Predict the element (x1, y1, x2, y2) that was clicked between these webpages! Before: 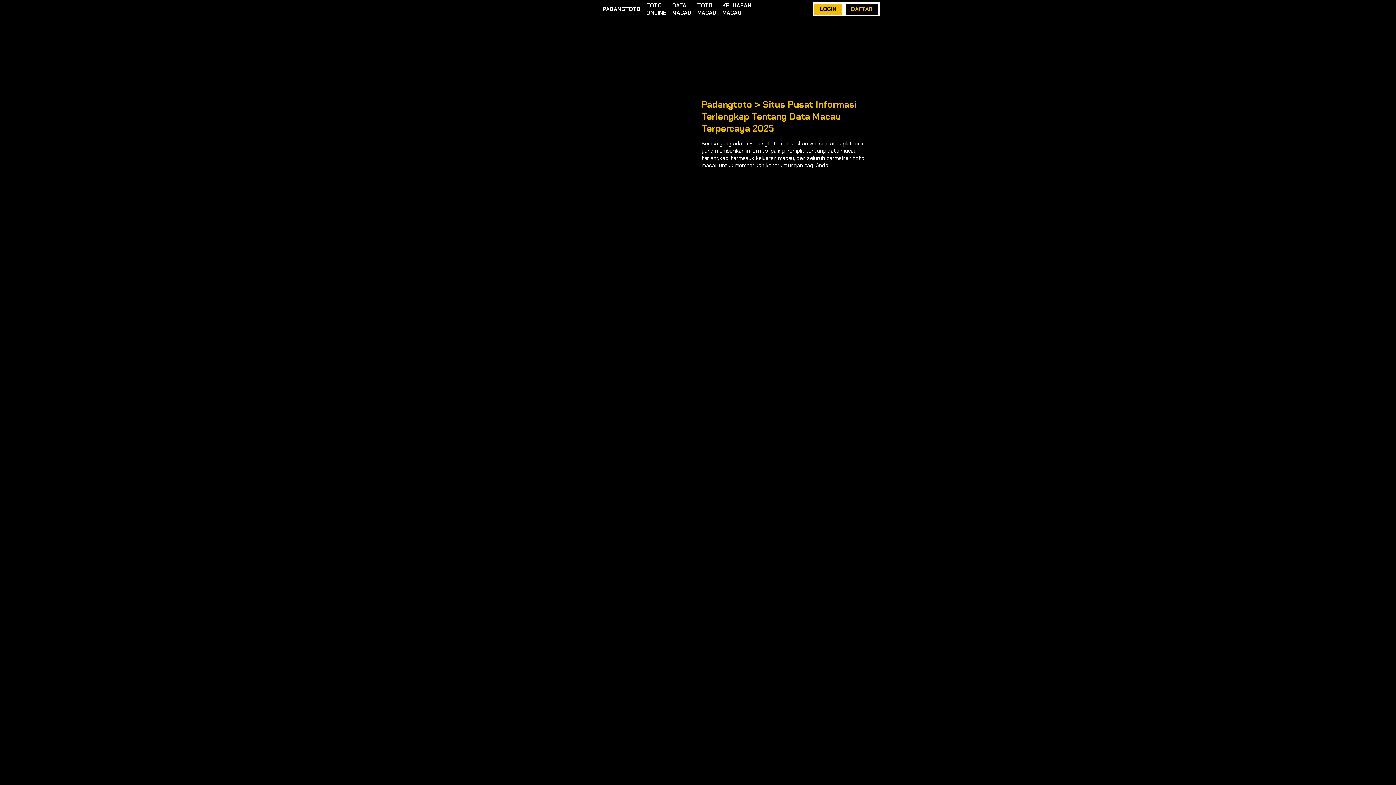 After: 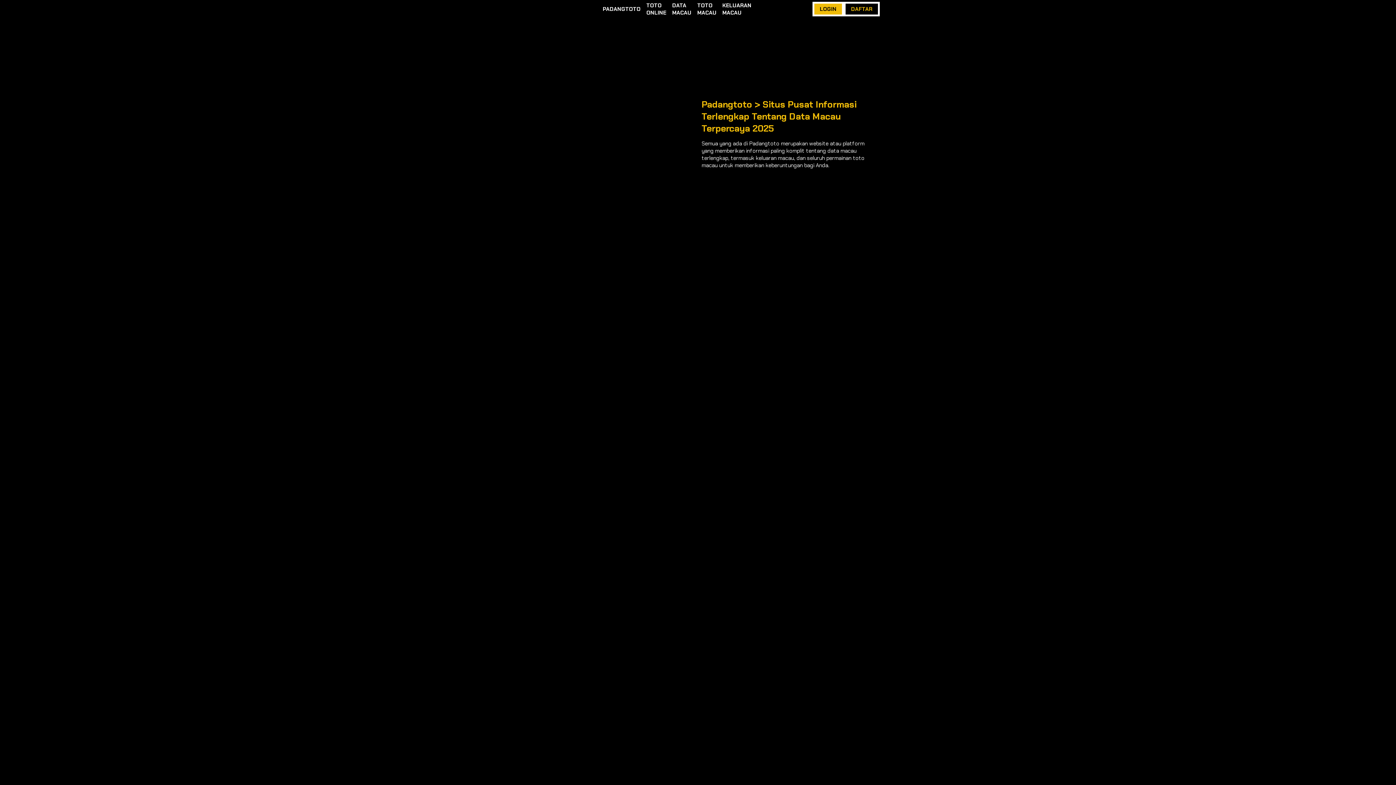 Action: bbox: (697, 1, 716, 16) label: TOTO MACAU